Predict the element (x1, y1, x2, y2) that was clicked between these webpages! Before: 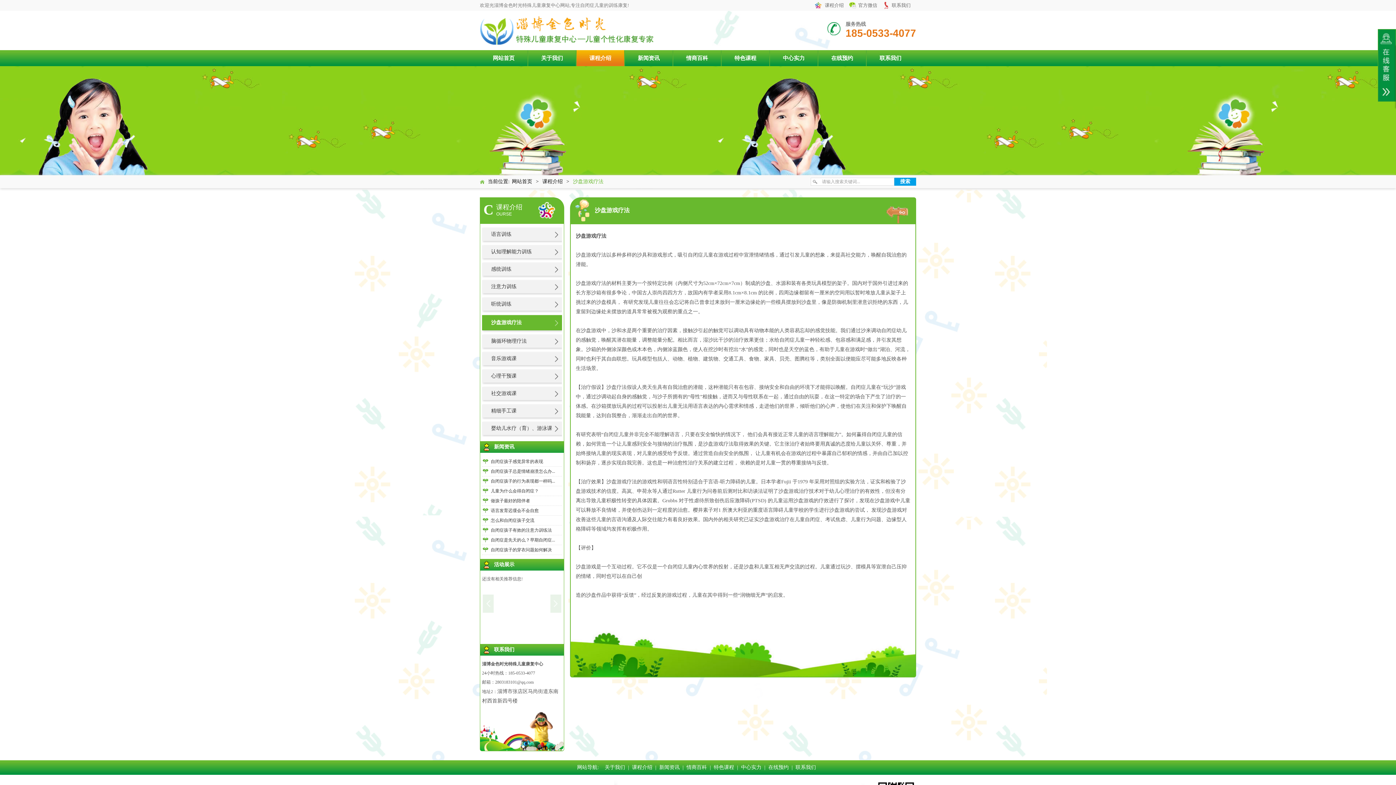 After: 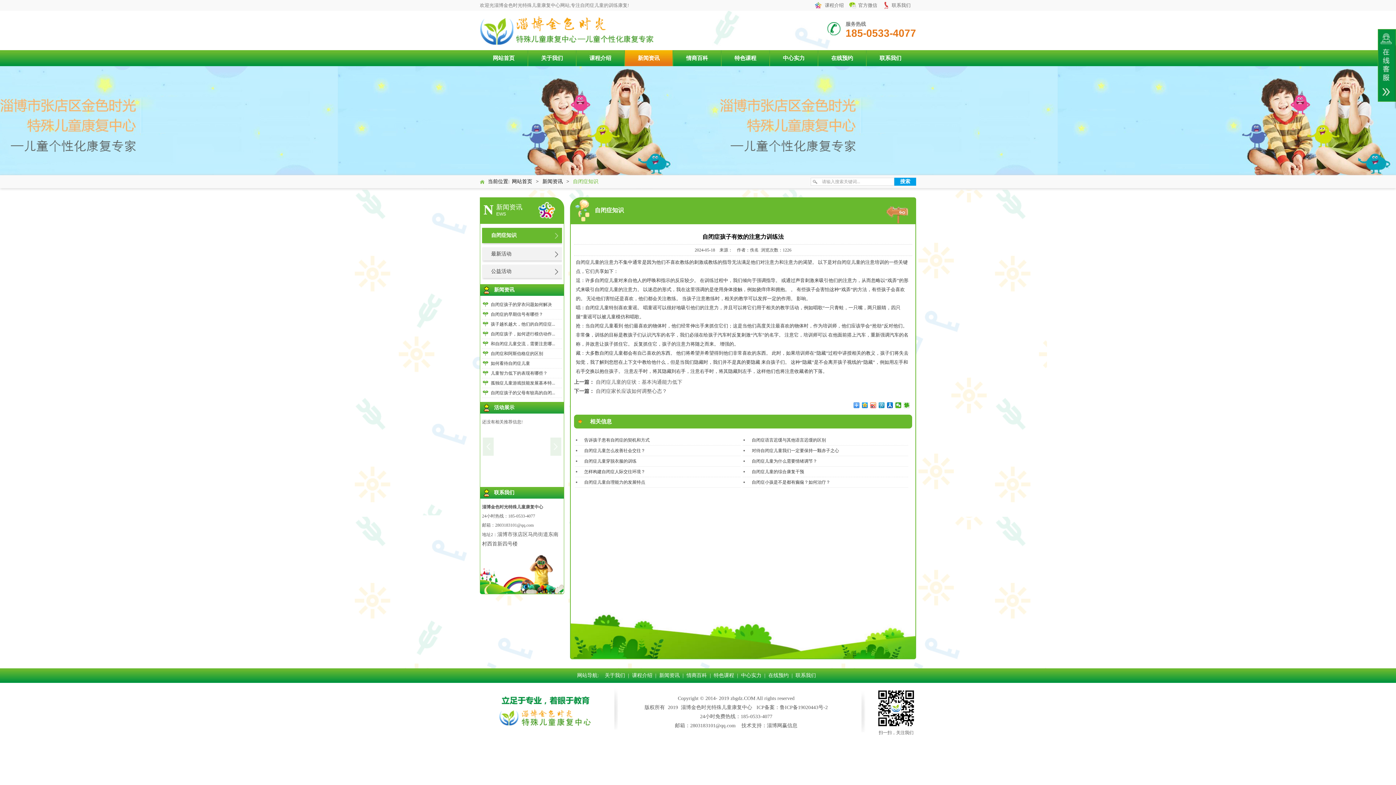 Action: label: 自闭症孩子有效的注意力训练法 bbox: (482, 528, 552, 533)